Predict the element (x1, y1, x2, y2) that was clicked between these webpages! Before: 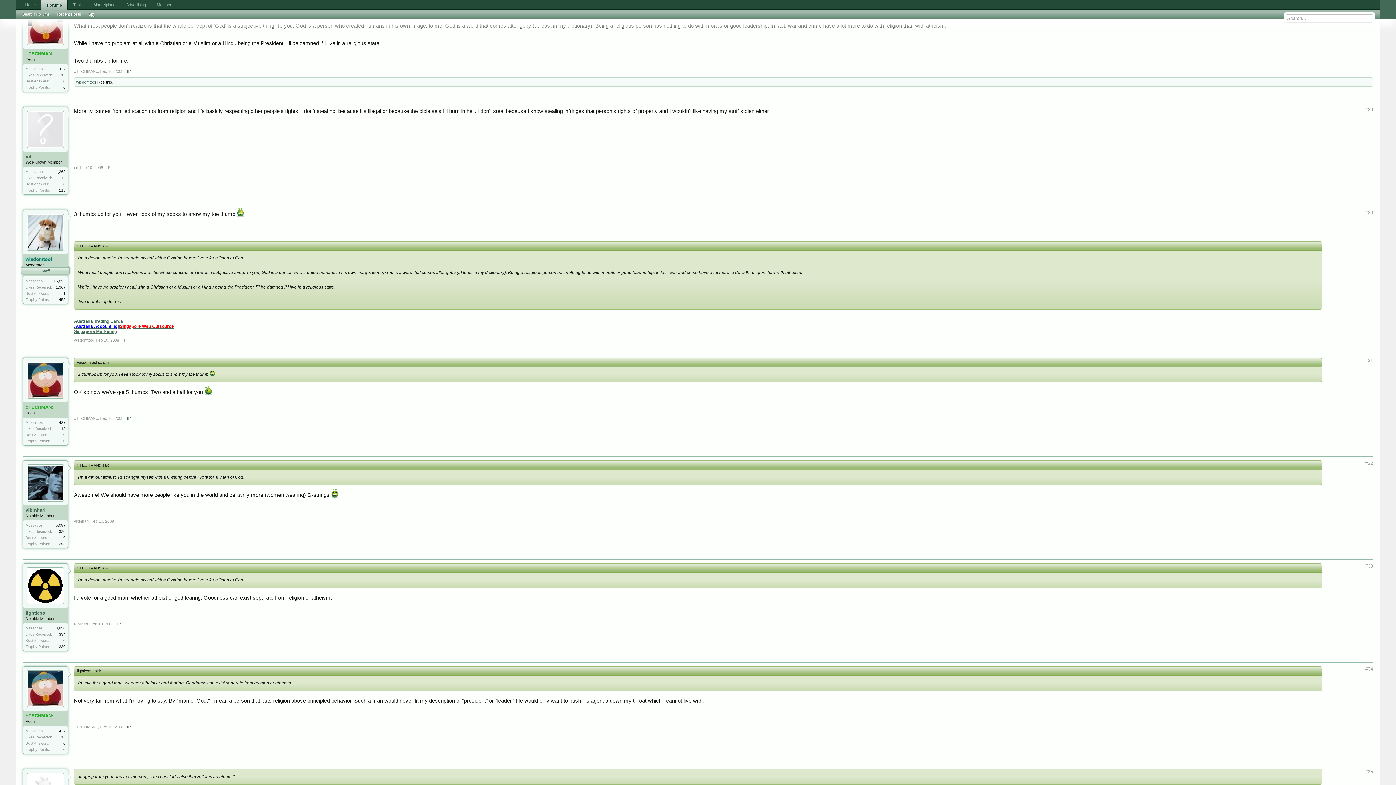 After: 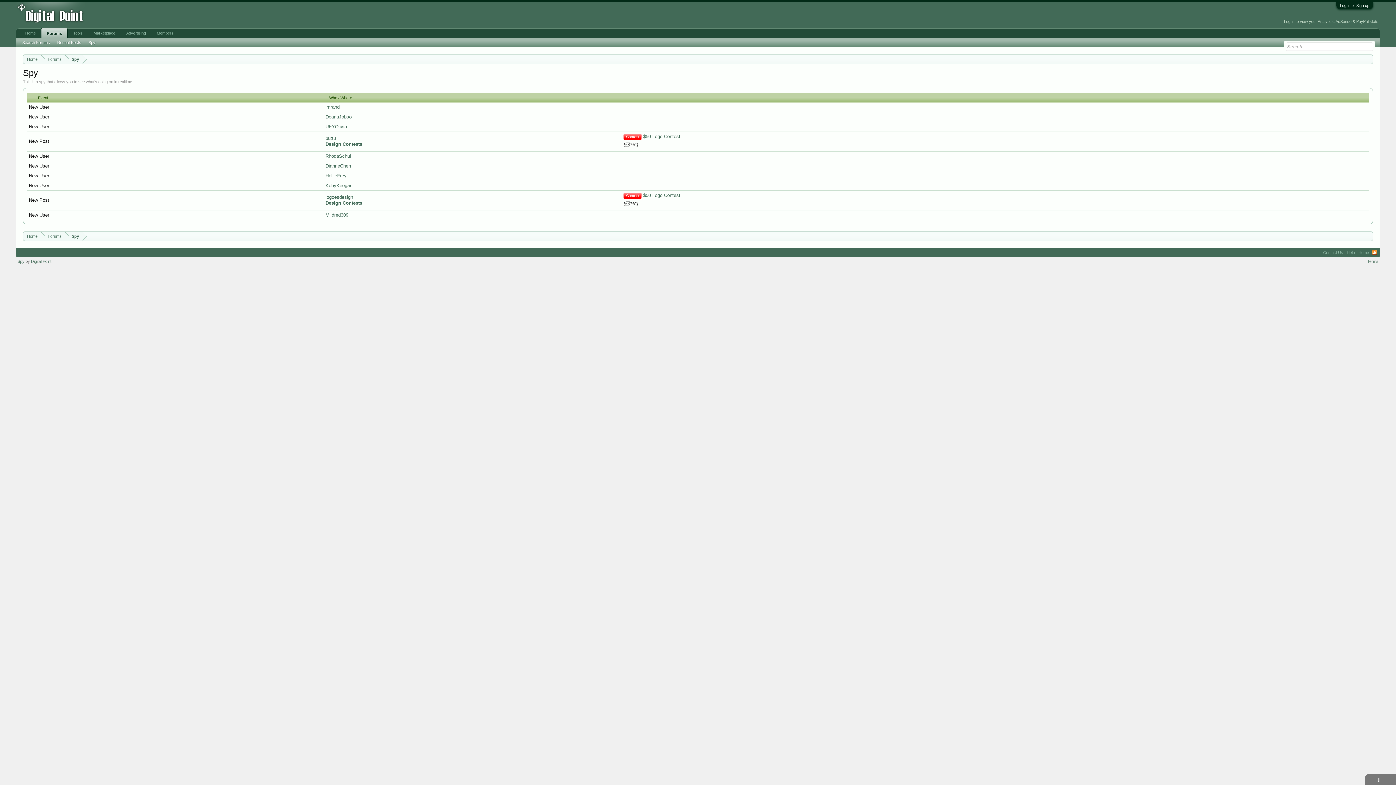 Action: label: Spy bbox: (84, 10, 99, 18)